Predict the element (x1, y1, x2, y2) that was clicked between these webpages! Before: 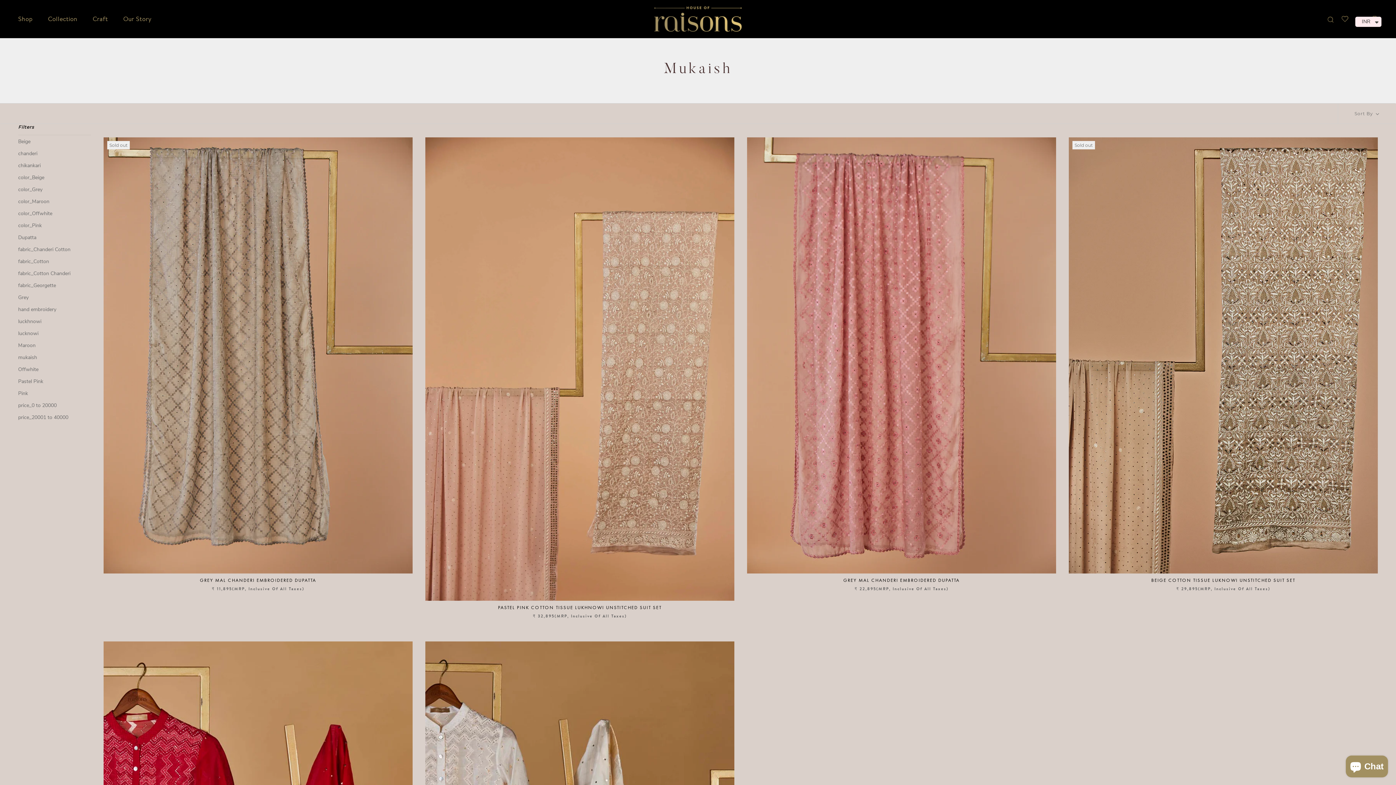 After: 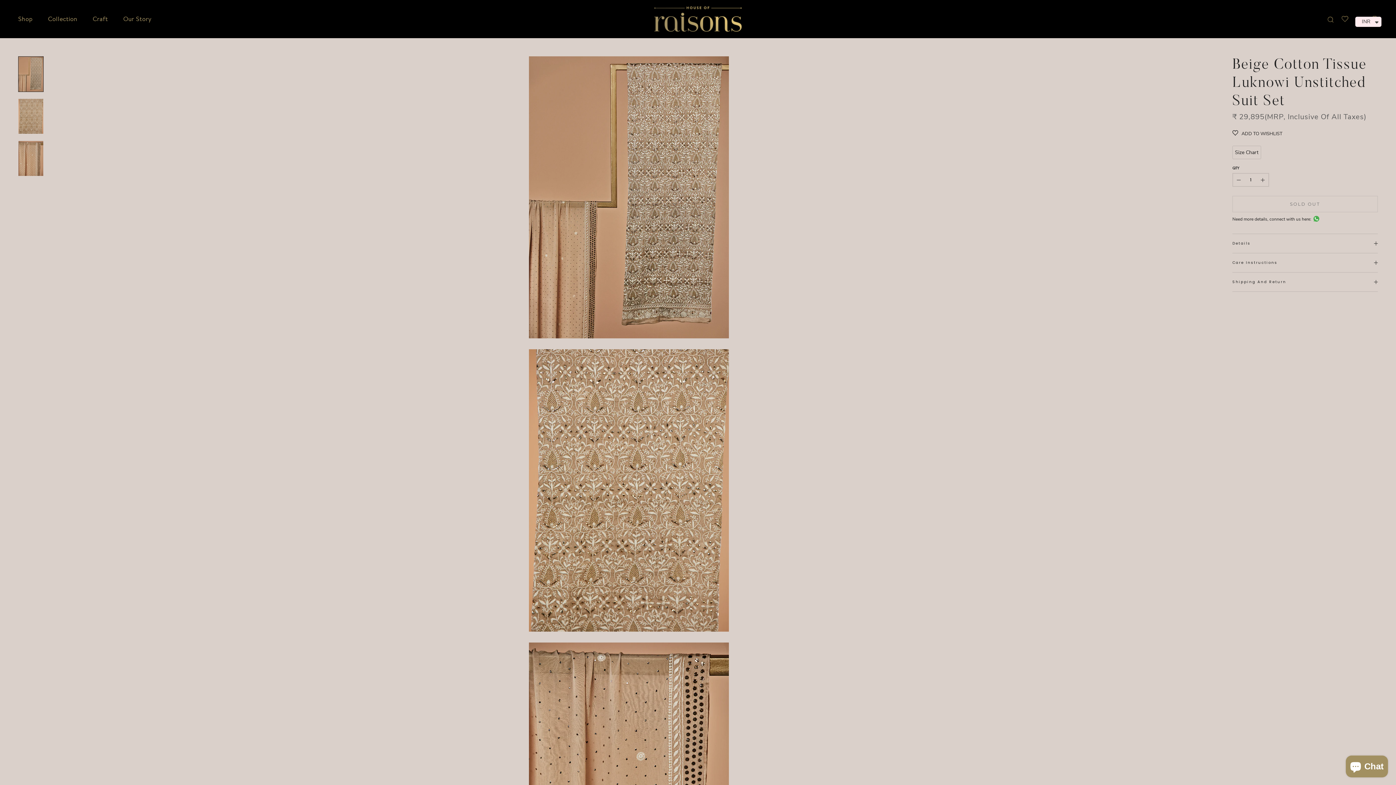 Action: bbox: (1069, 137, 1378, 573)